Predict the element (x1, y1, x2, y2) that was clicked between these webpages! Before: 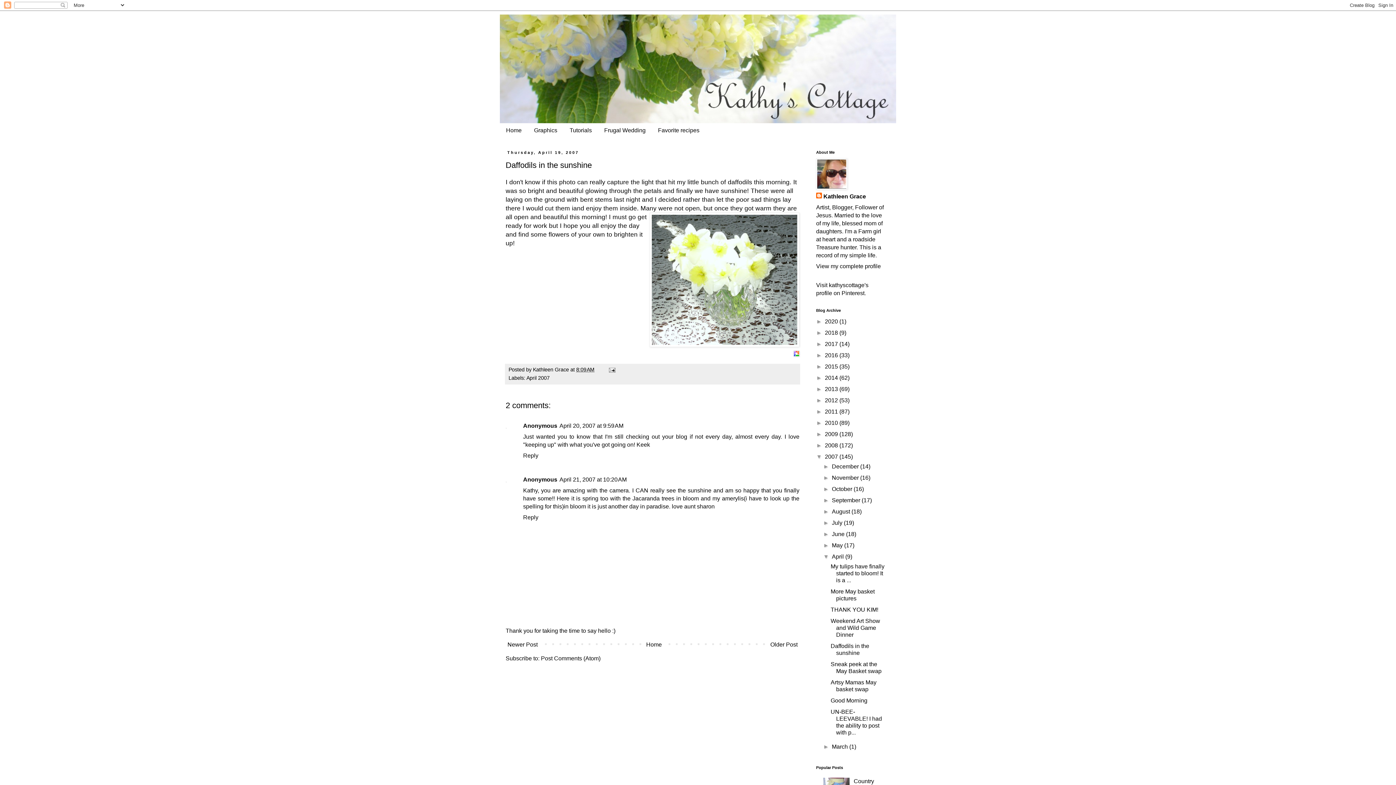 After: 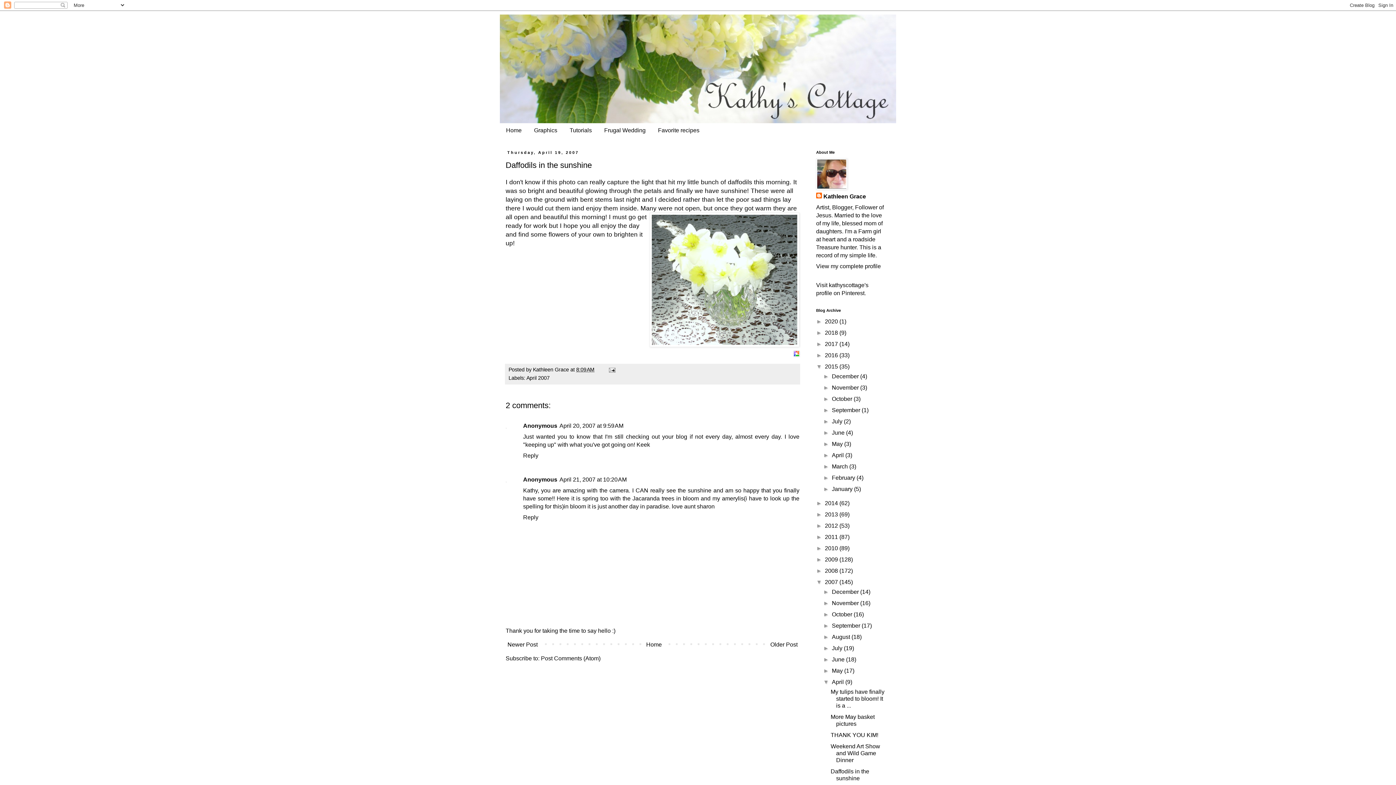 Action: label: ►   bbox: (816, 363, 825, 369)